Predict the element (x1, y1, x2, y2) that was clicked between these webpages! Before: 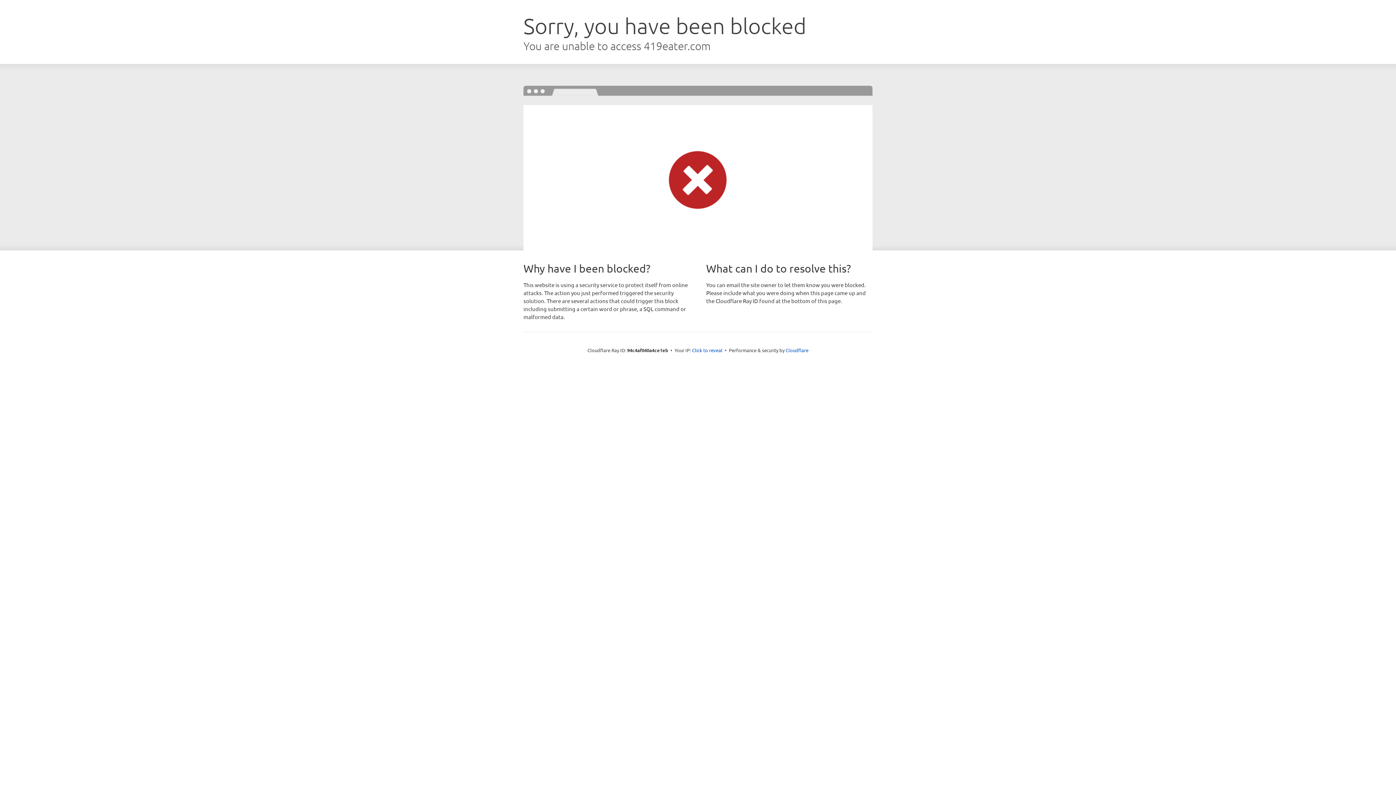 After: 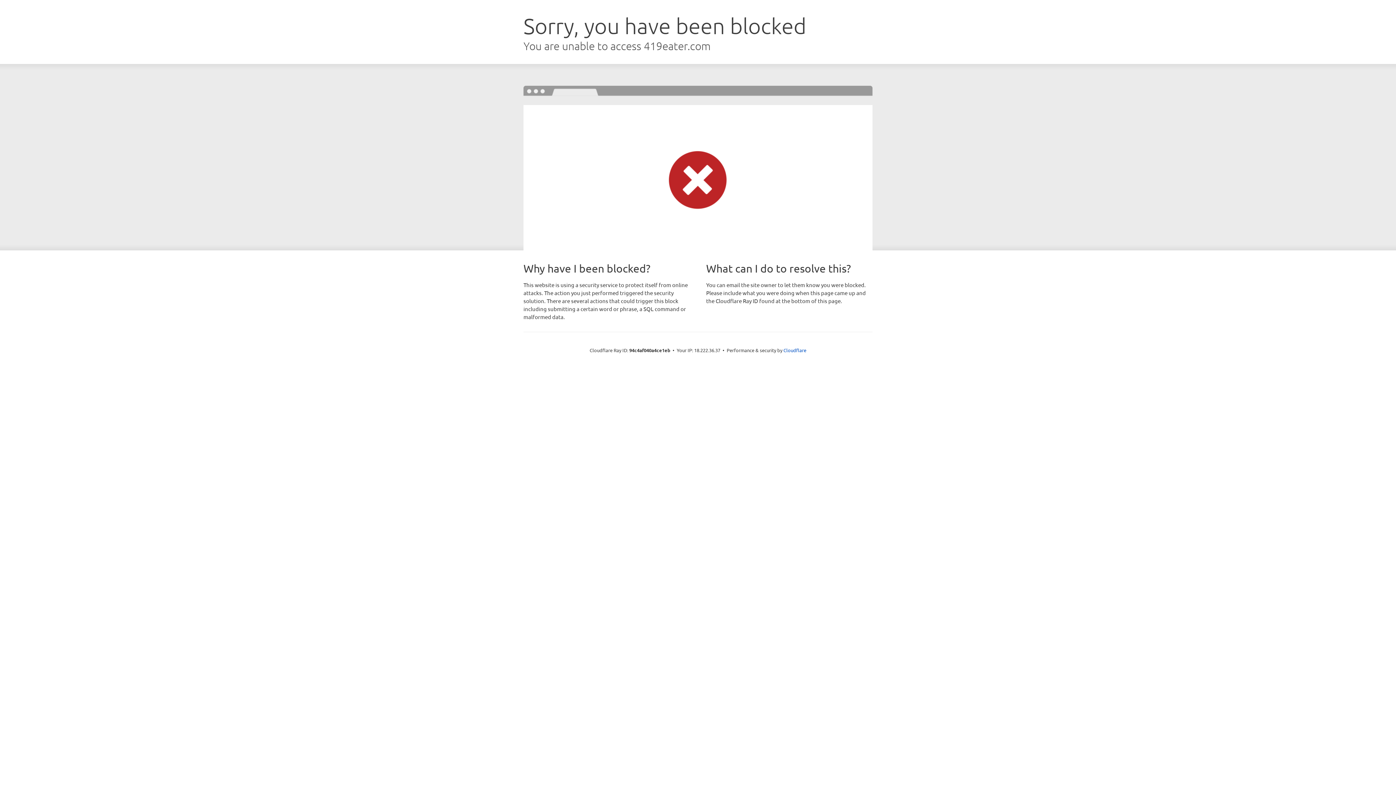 Action: label: Click to reveal bbox: (692, 346, 722, 353)